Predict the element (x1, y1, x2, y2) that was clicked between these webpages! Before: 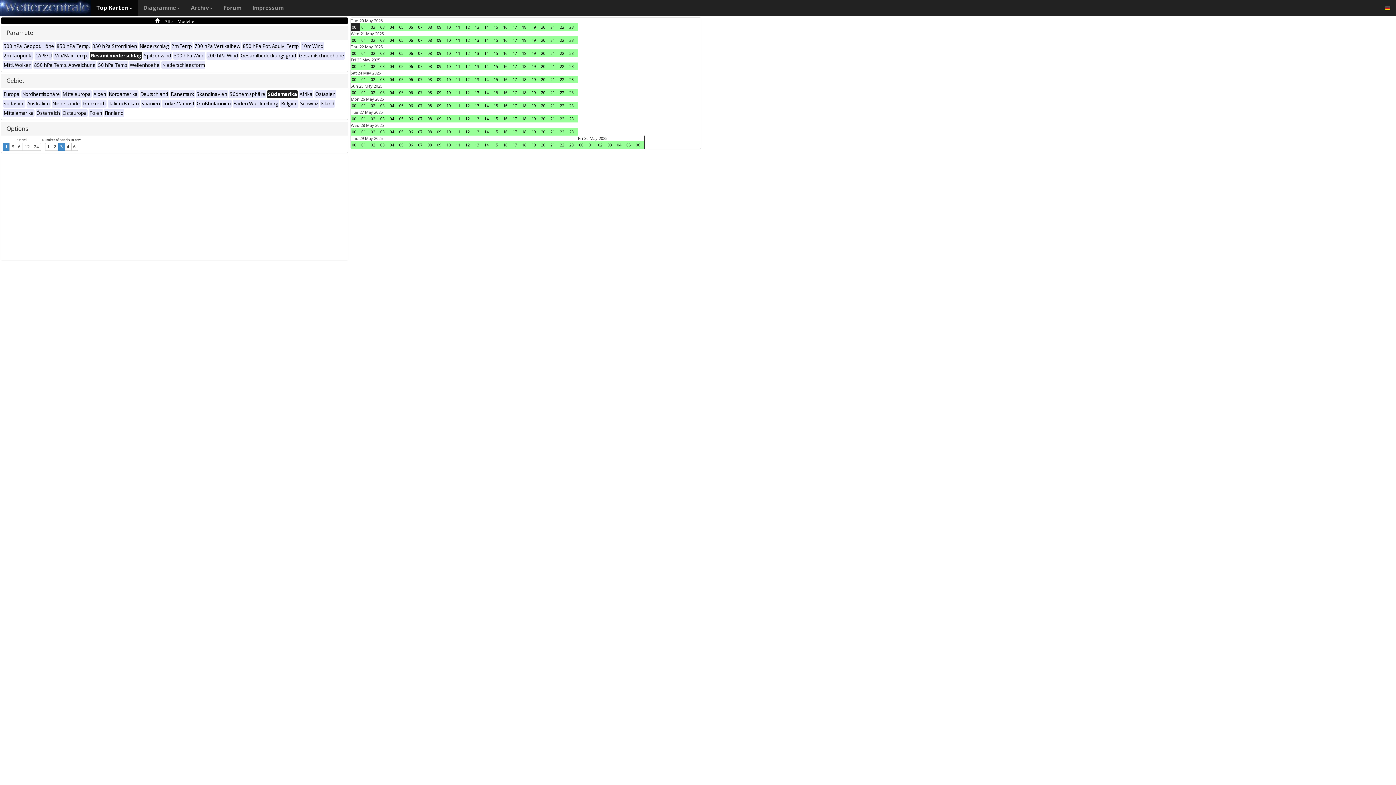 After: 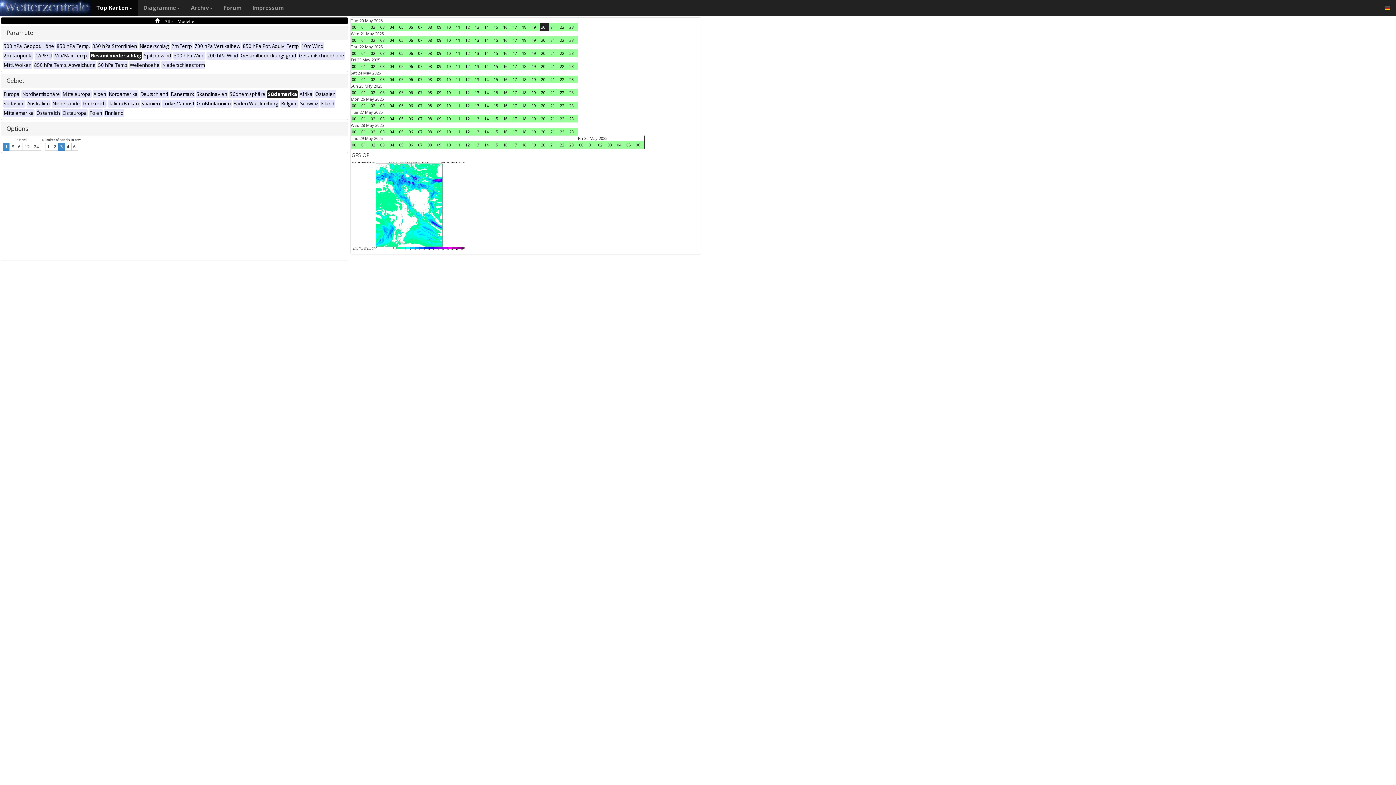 Action: label: 20 bbox: (540, 23, 549, 30)